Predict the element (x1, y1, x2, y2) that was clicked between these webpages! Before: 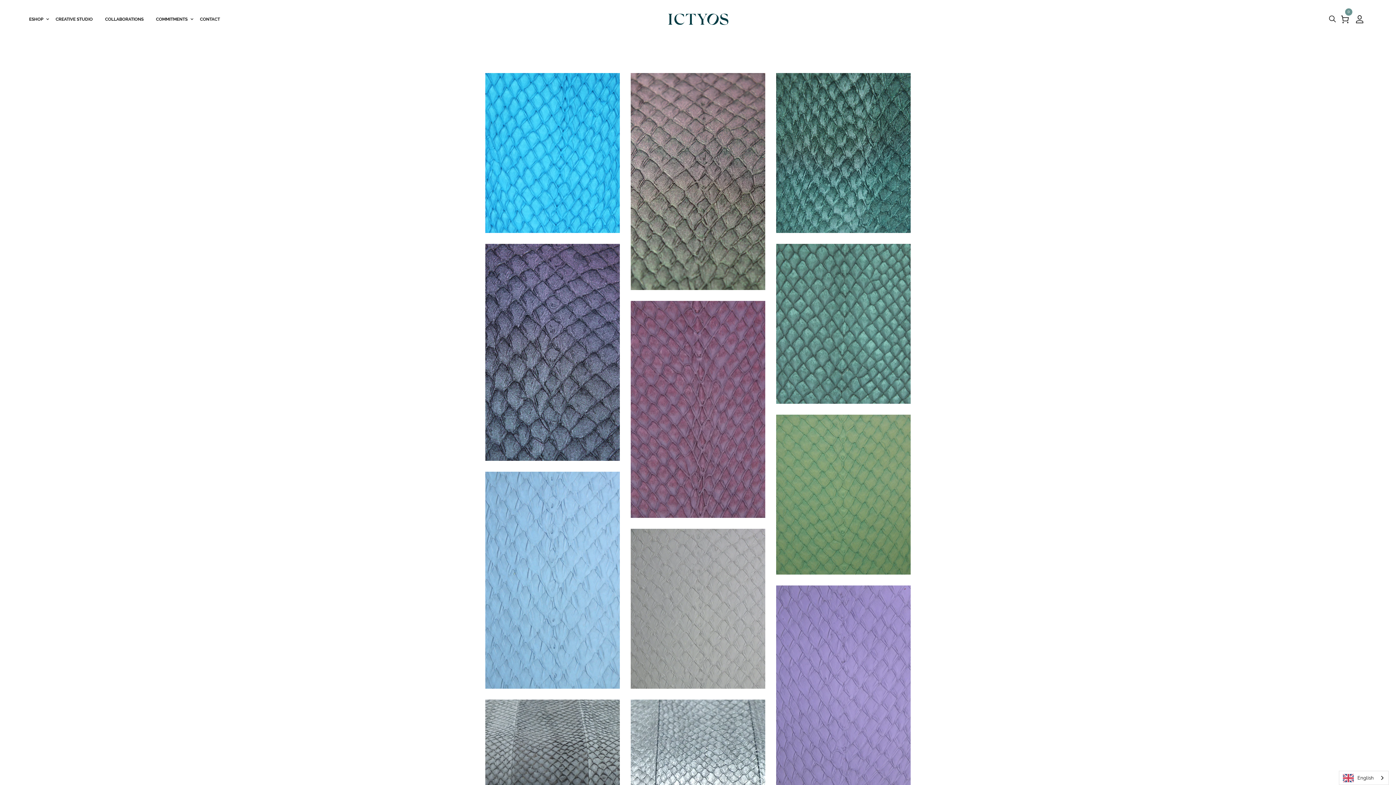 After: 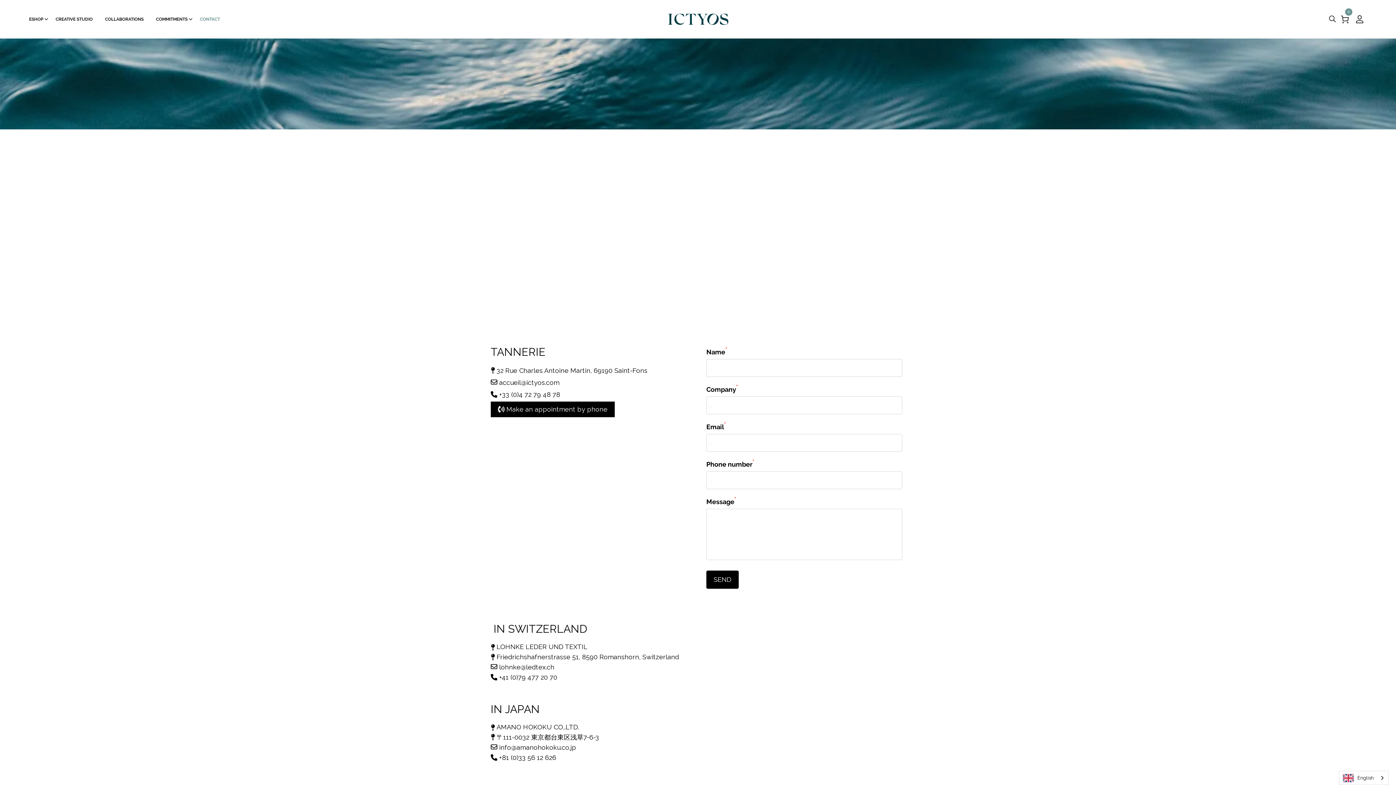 Action: bbox: (194, 12, 225, 25) label: CONTACT